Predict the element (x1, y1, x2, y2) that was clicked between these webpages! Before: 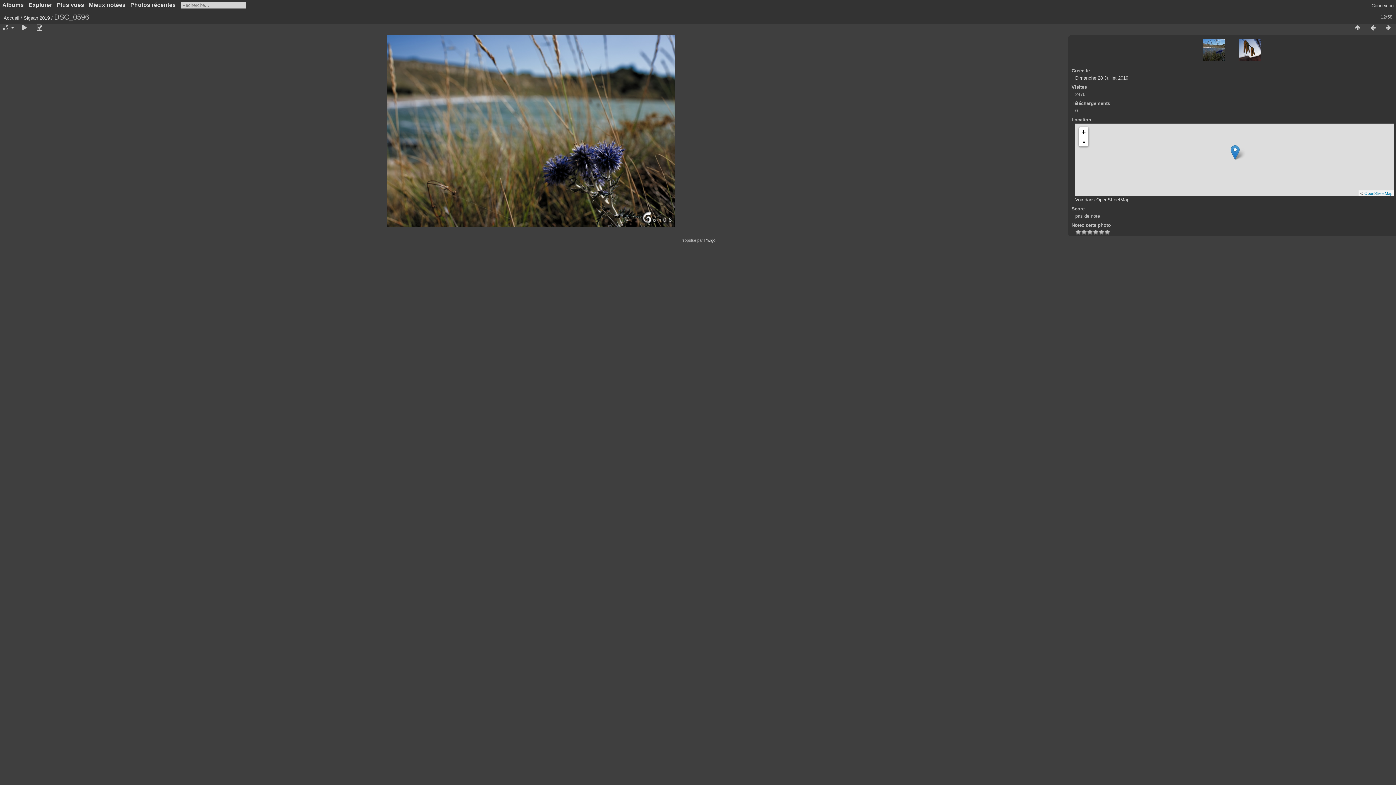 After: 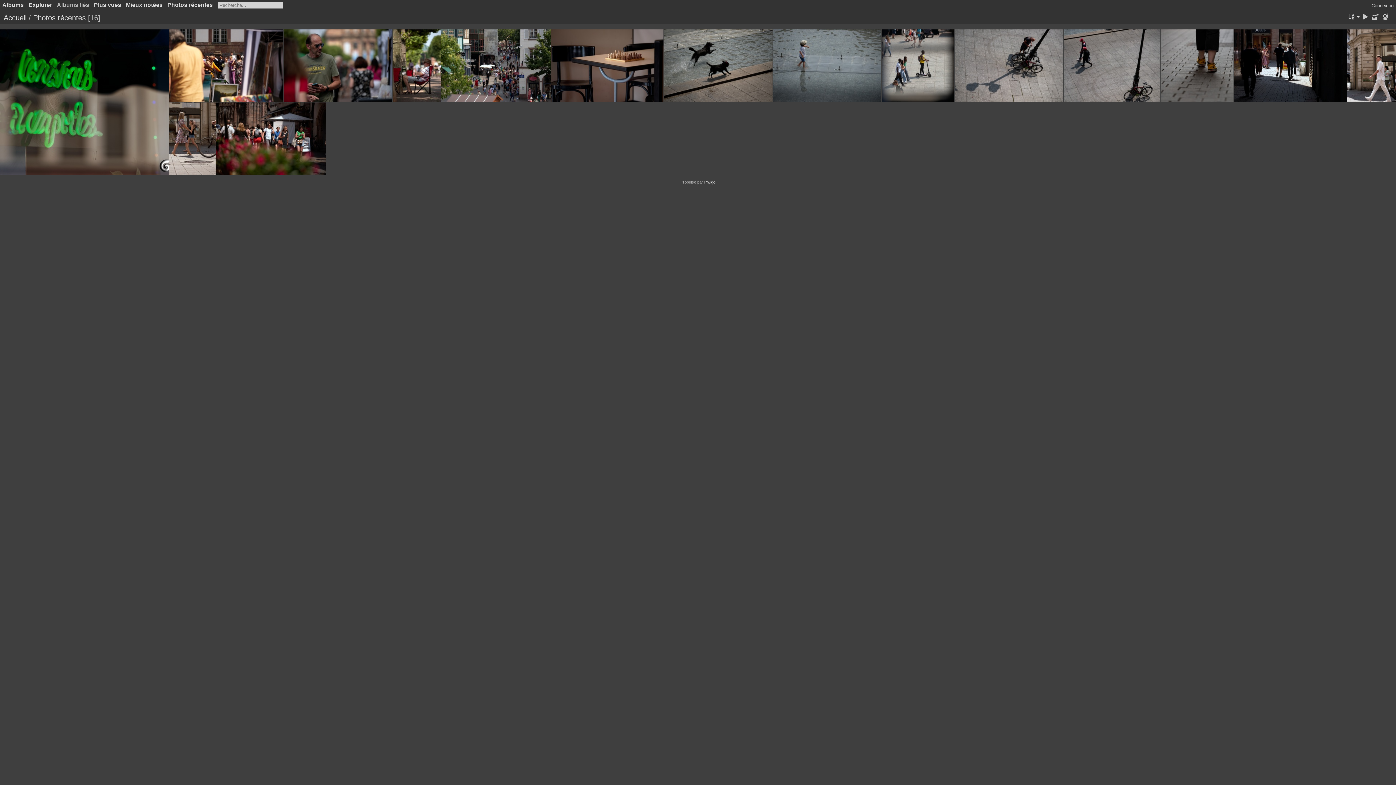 Action: label: Photos récentes bbox: (130, 1, 175, 8)